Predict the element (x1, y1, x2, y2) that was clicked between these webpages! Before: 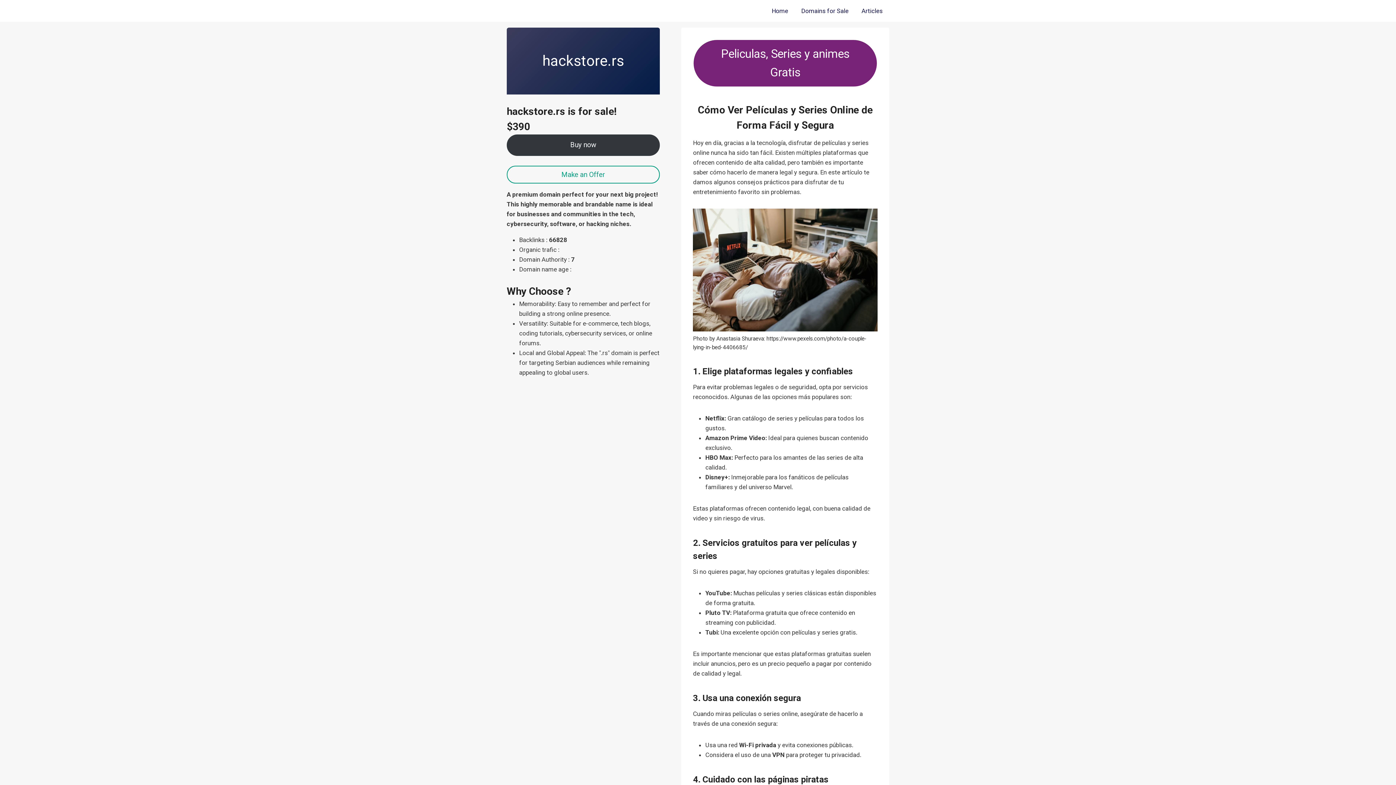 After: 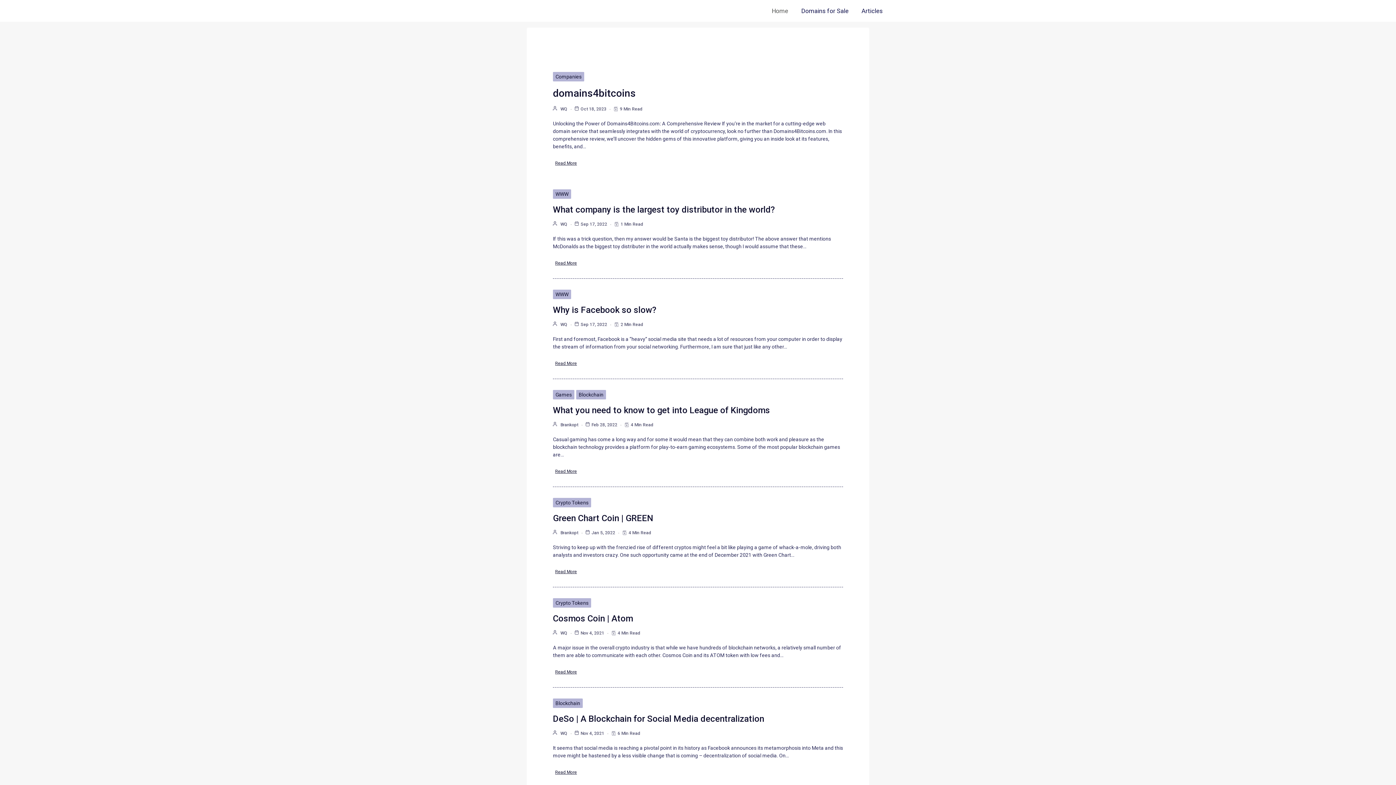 Action: label: Home bbox: (765, 0, 794, 21)